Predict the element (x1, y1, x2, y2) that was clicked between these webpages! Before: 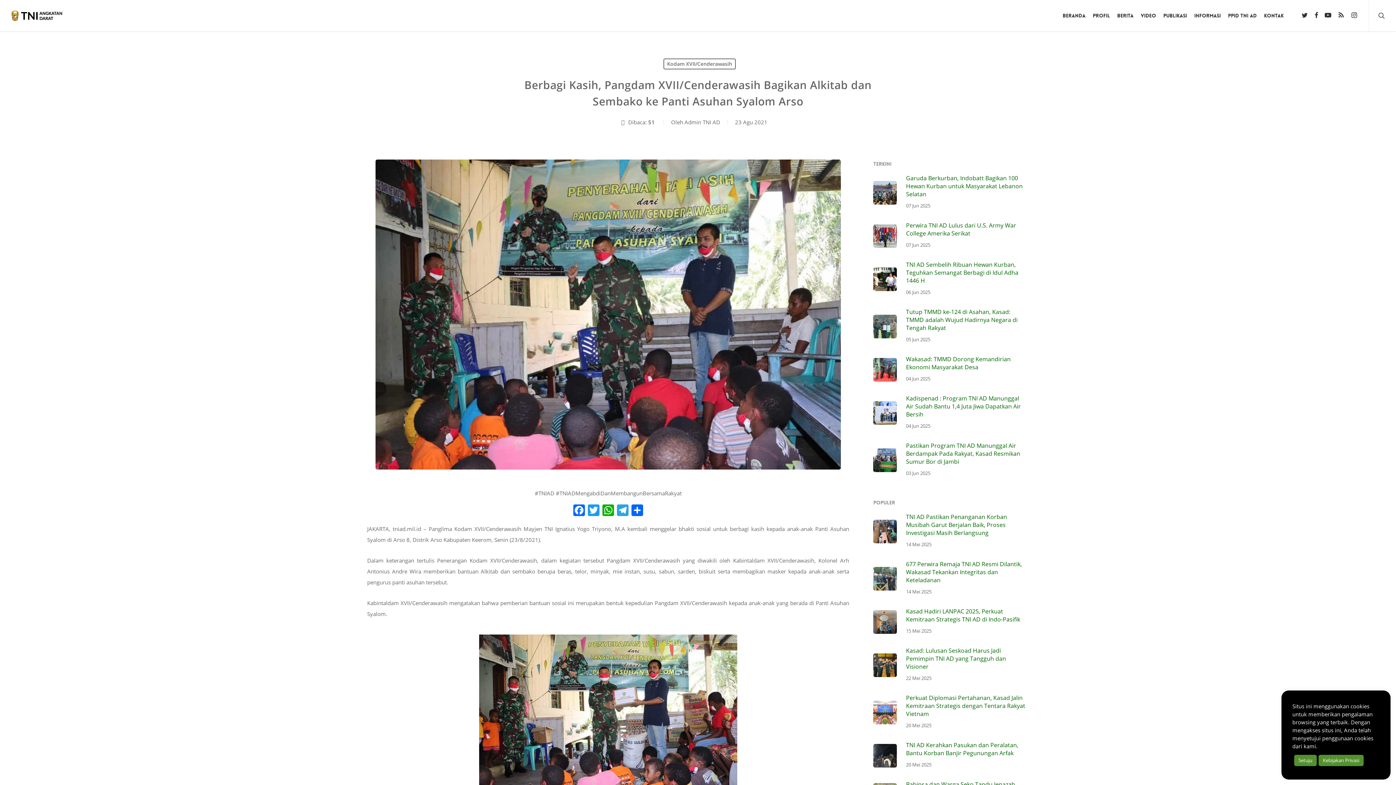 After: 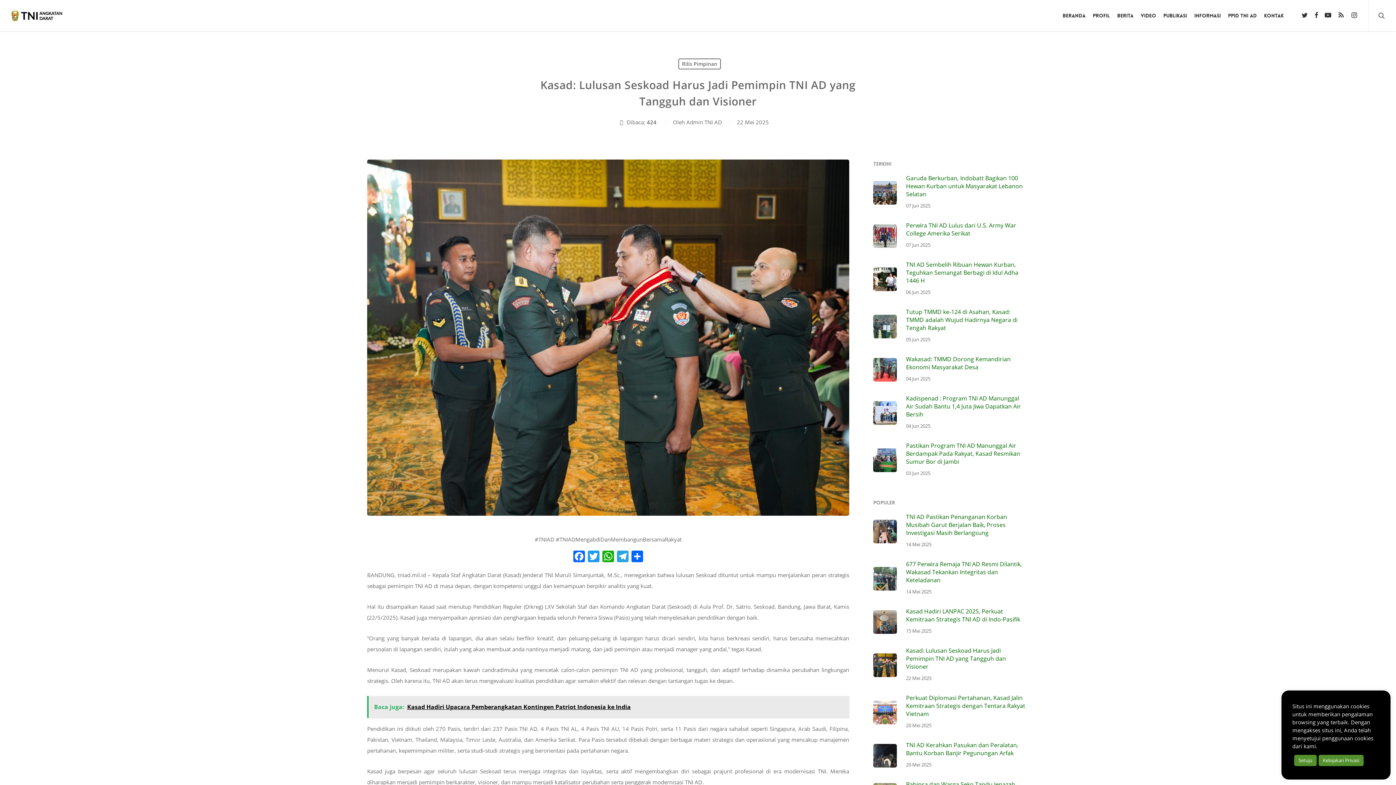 Action: bbox: (873, 646, 1029, 684) label: Kasad: Lulusan Seskoad Harus Jadi Pemimpin TNI AD yang Tangguh dan Visioner
22 Mei 2025